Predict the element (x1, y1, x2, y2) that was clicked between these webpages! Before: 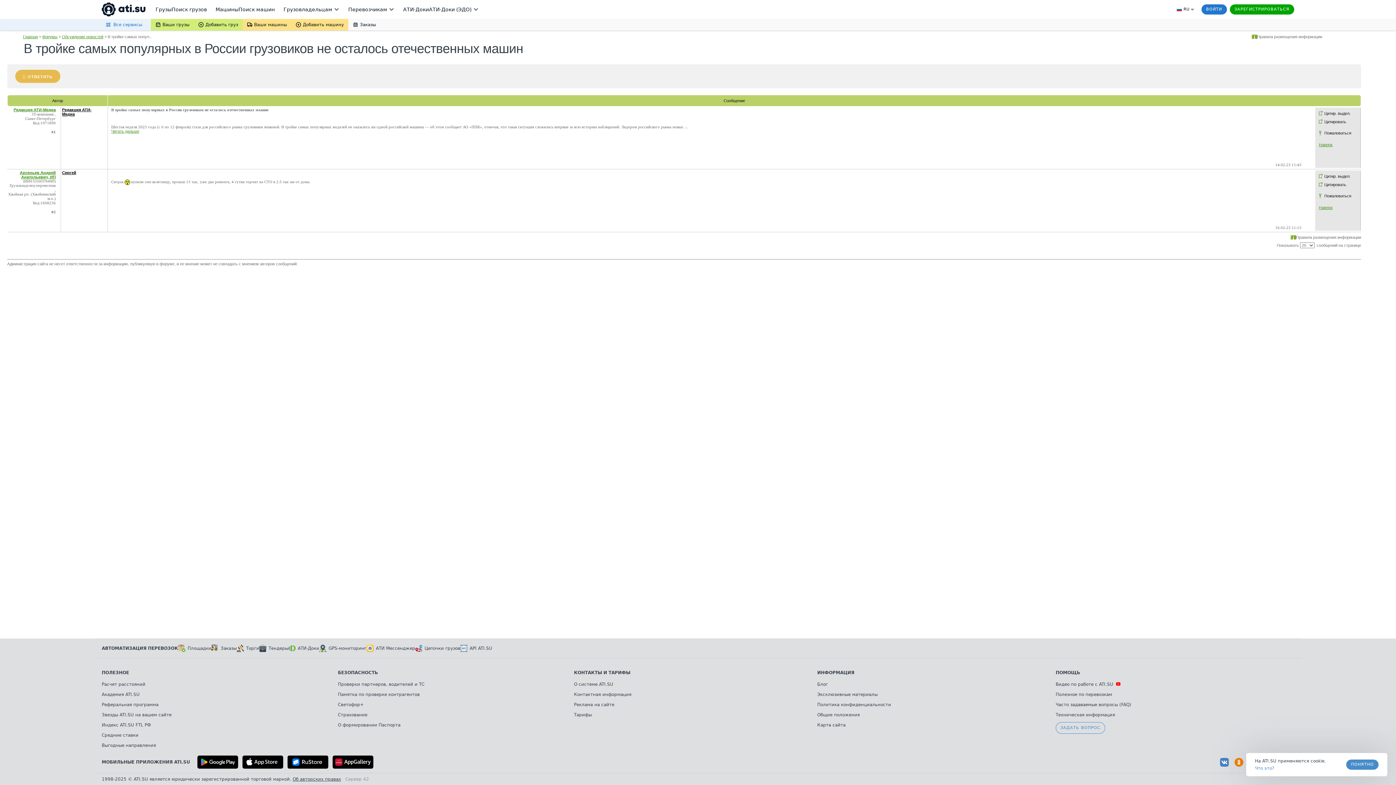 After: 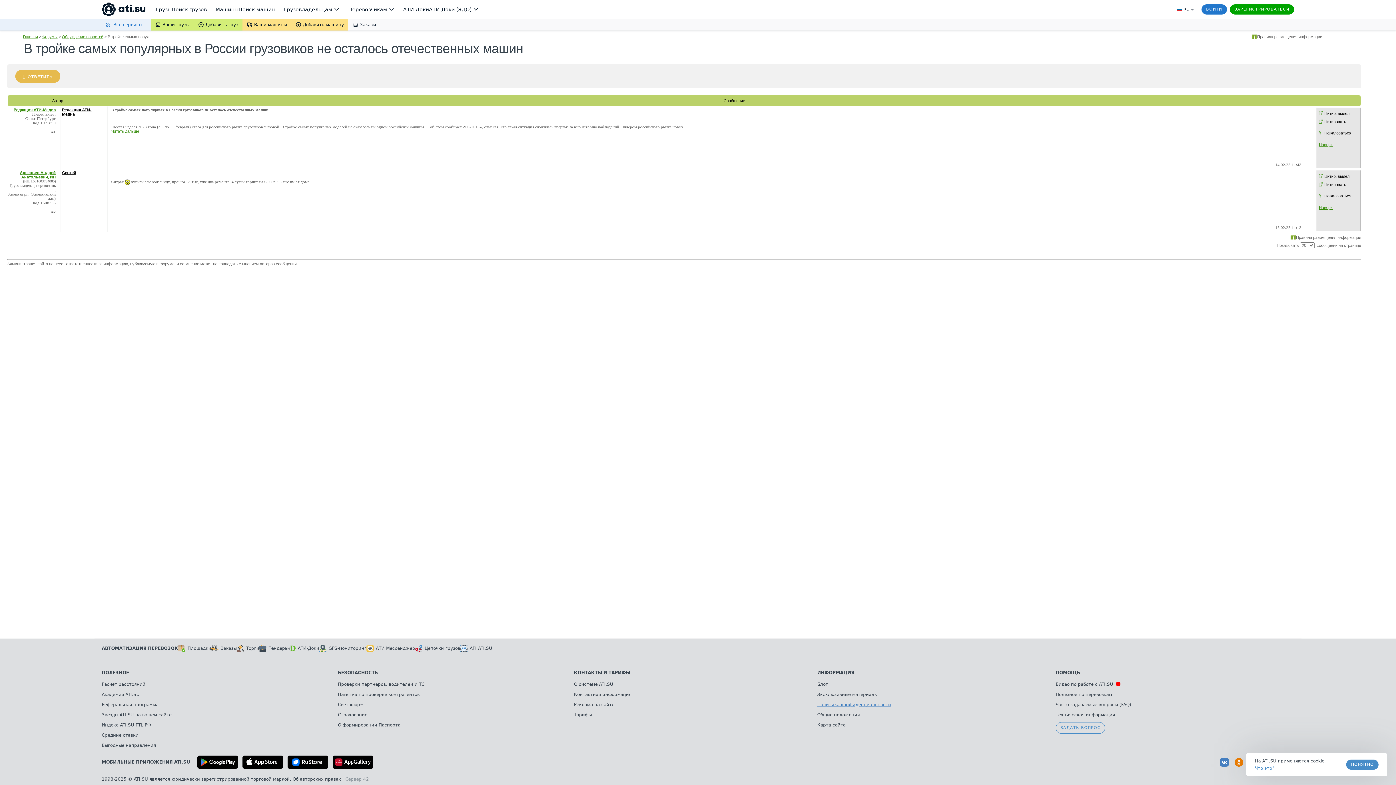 Action: bbox: (817, 702, 891, 708) label: Политика конфиденциальности